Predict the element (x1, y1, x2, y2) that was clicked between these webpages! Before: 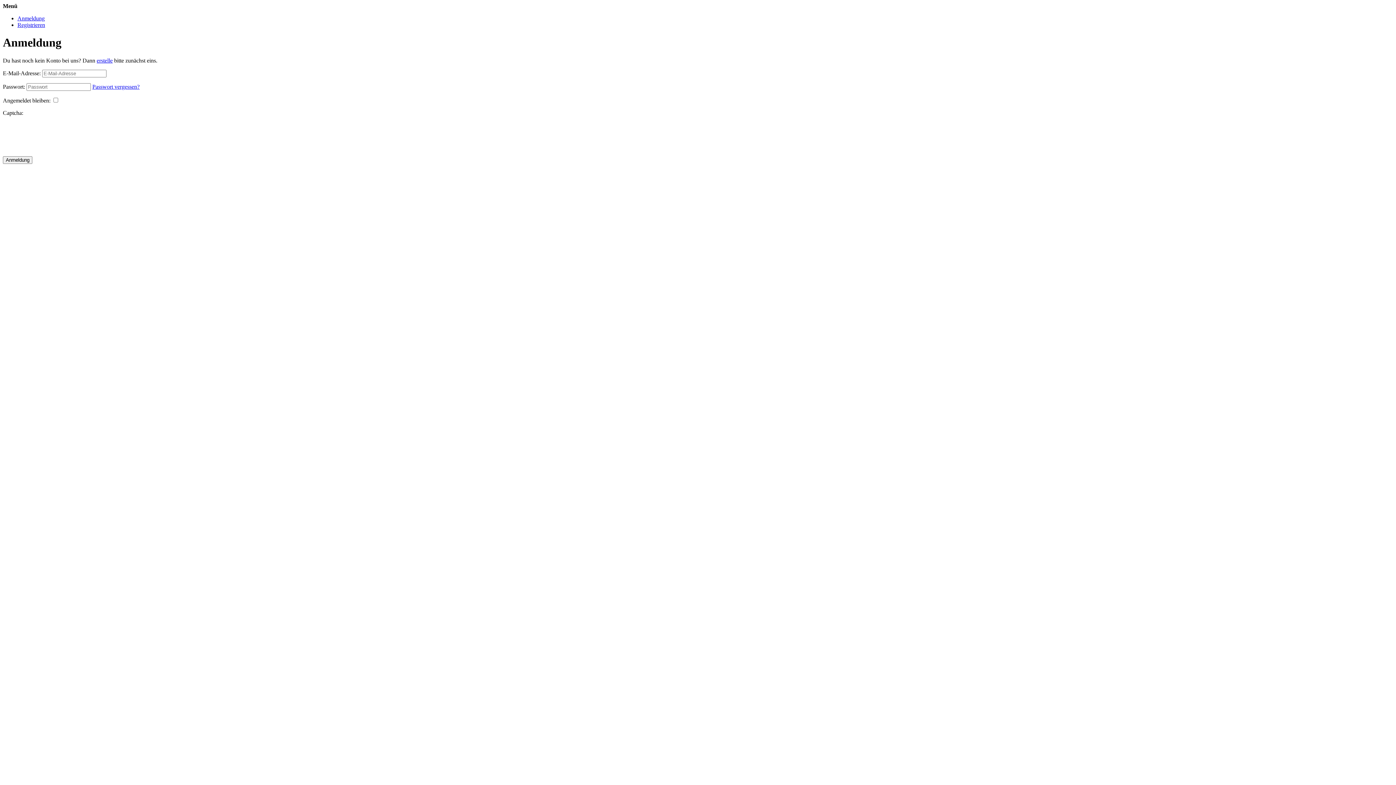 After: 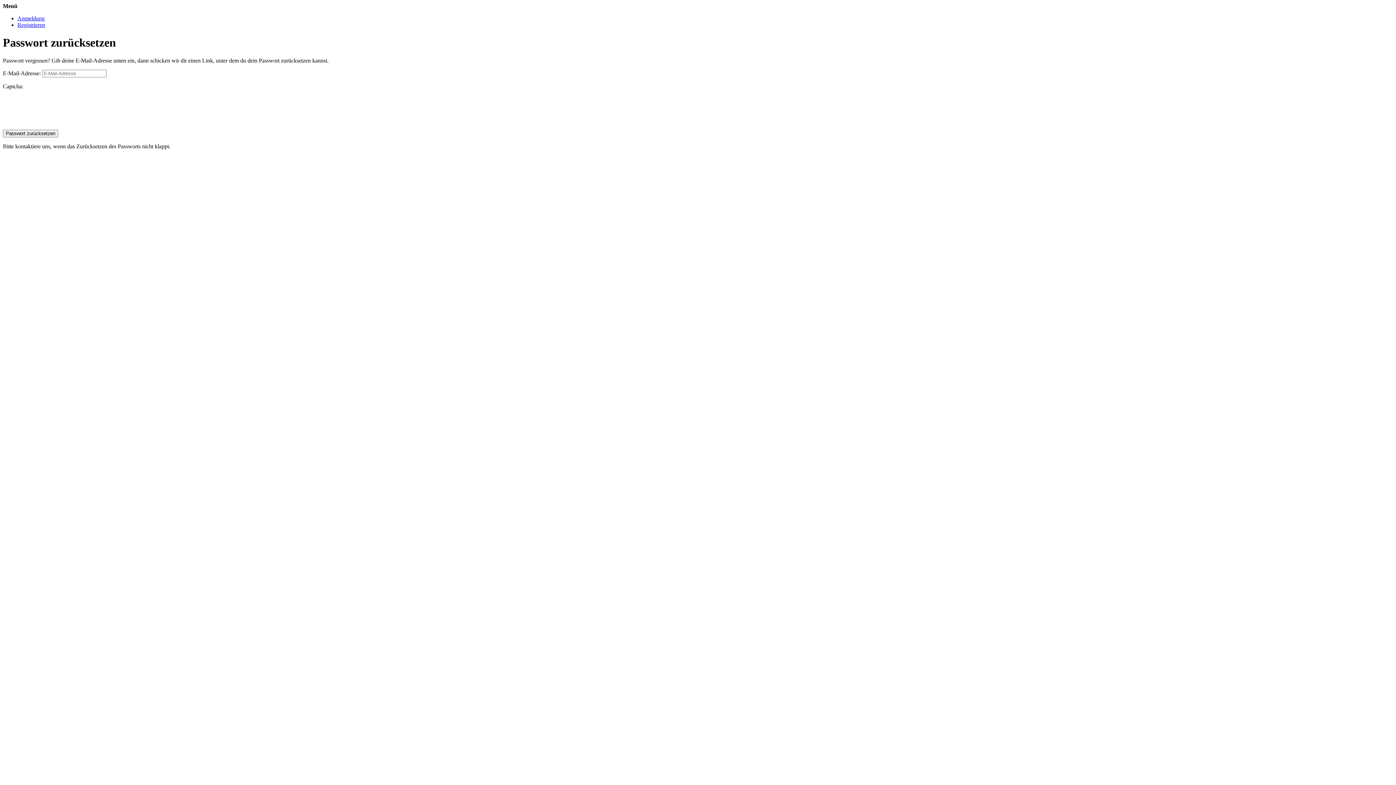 Action: label: Passwort vergessen? bbox: (92, 83, 139, 89)